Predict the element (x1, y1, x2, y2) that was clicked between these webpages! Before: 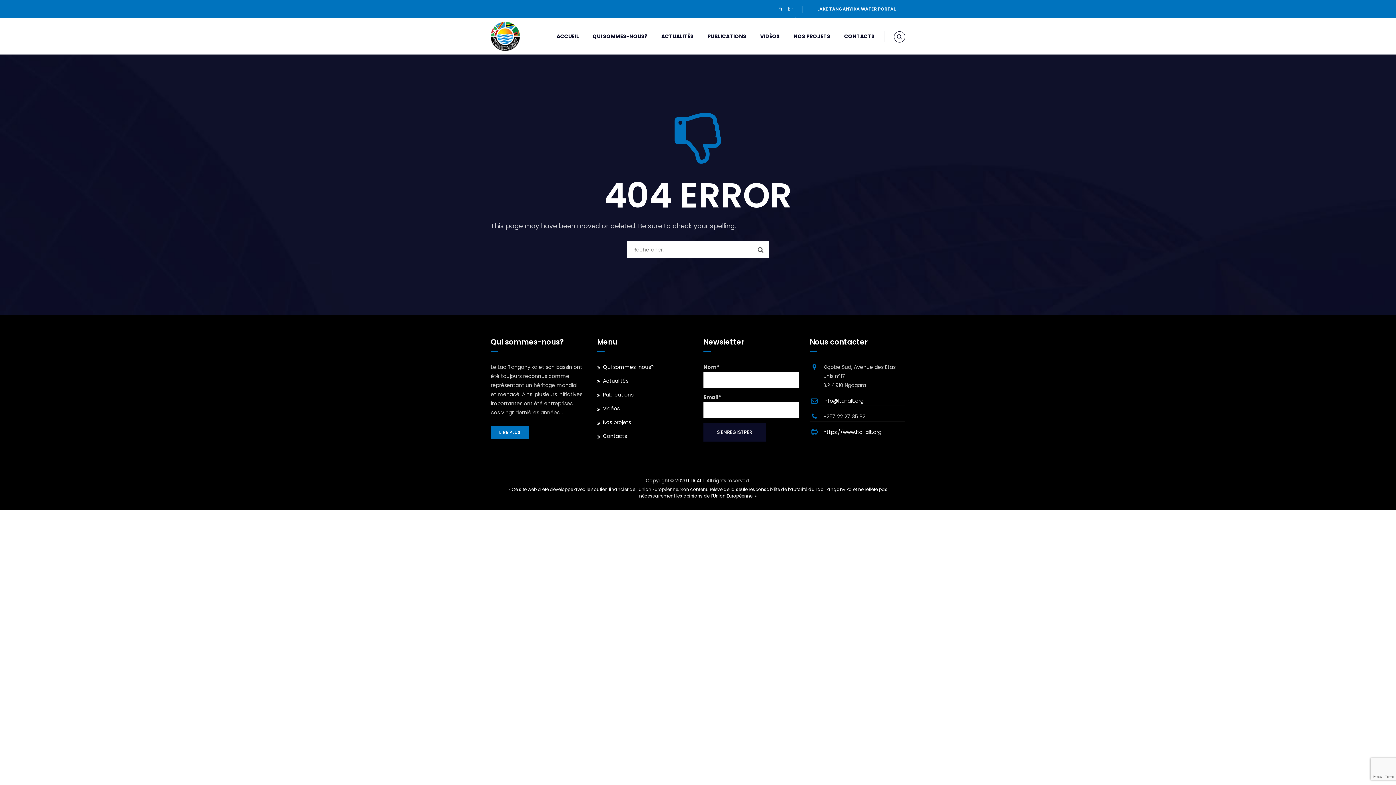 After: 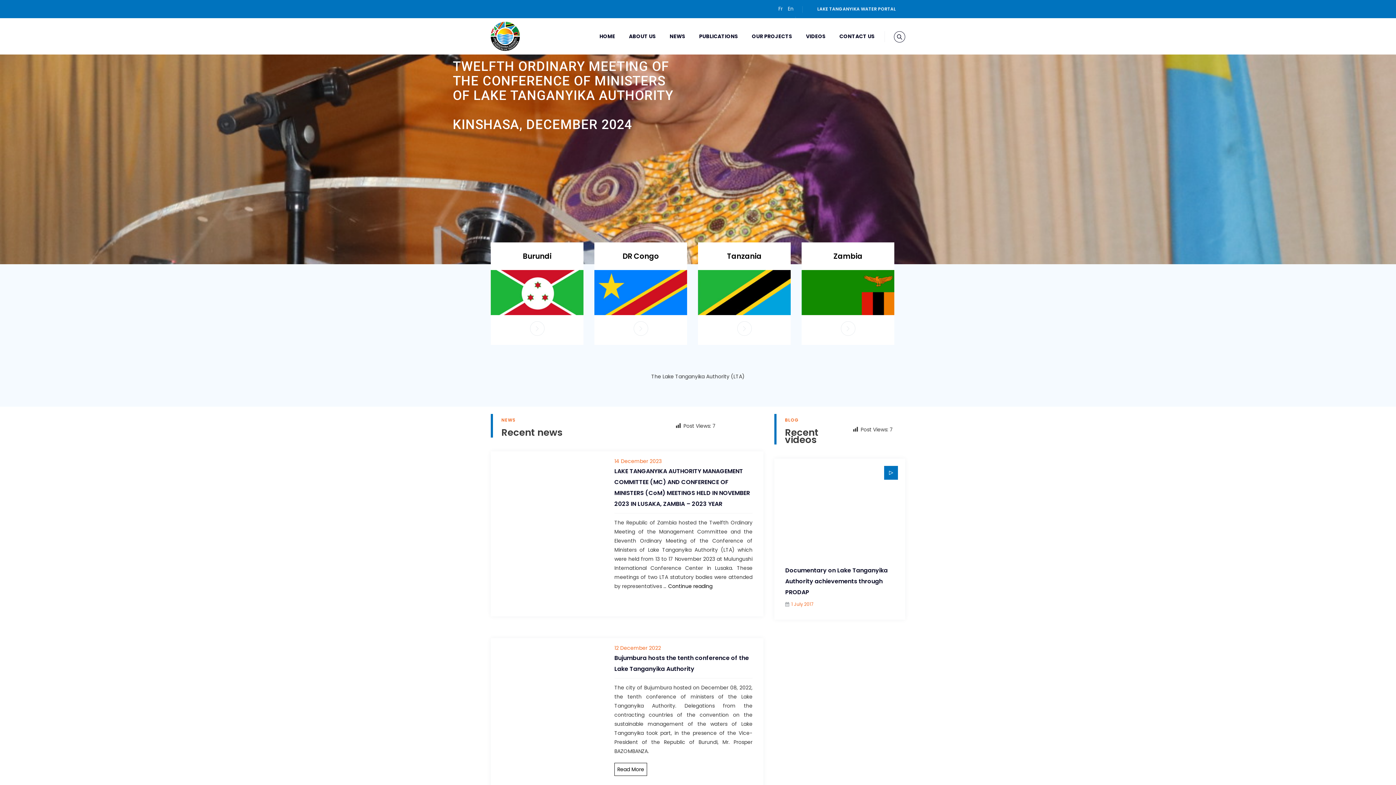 Action: label: En bbox: (788, 5, 793, 12)